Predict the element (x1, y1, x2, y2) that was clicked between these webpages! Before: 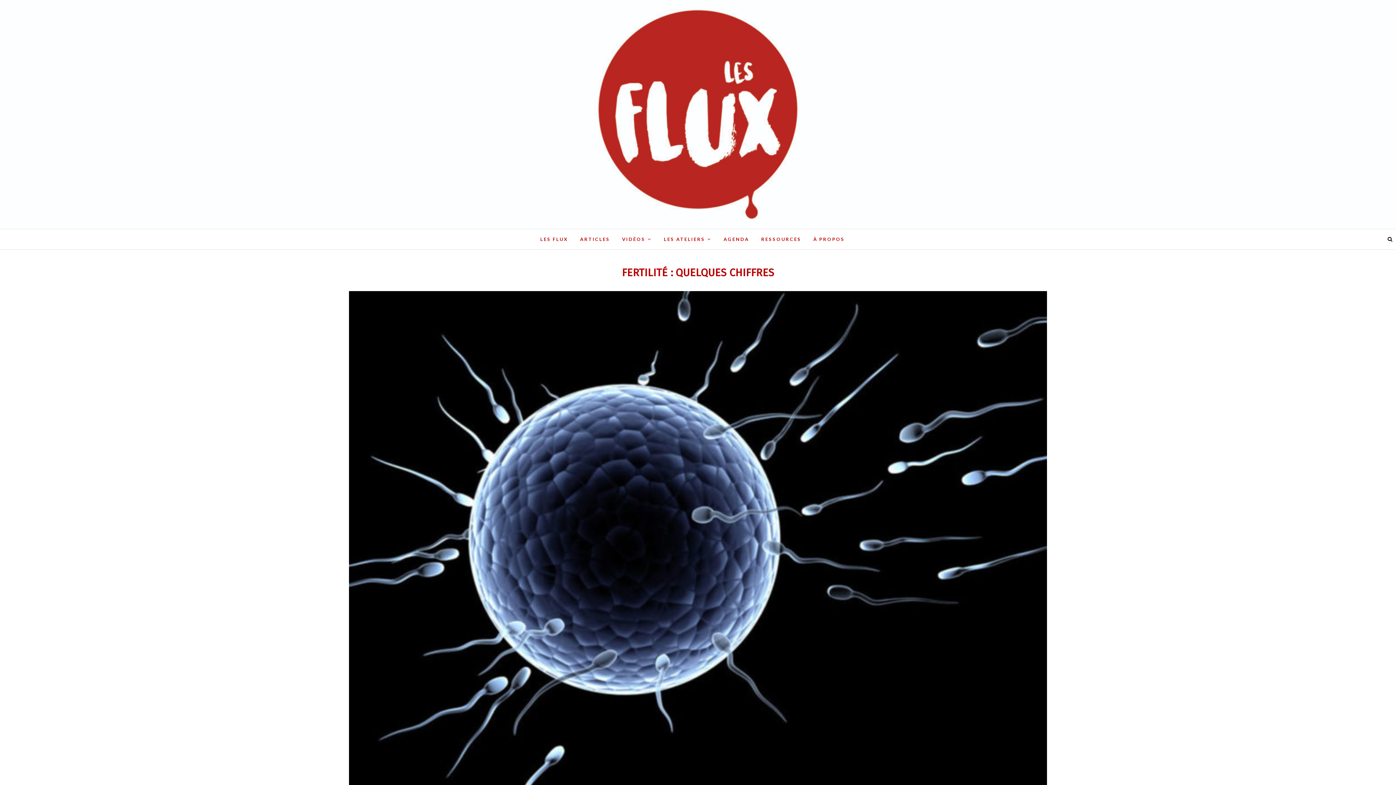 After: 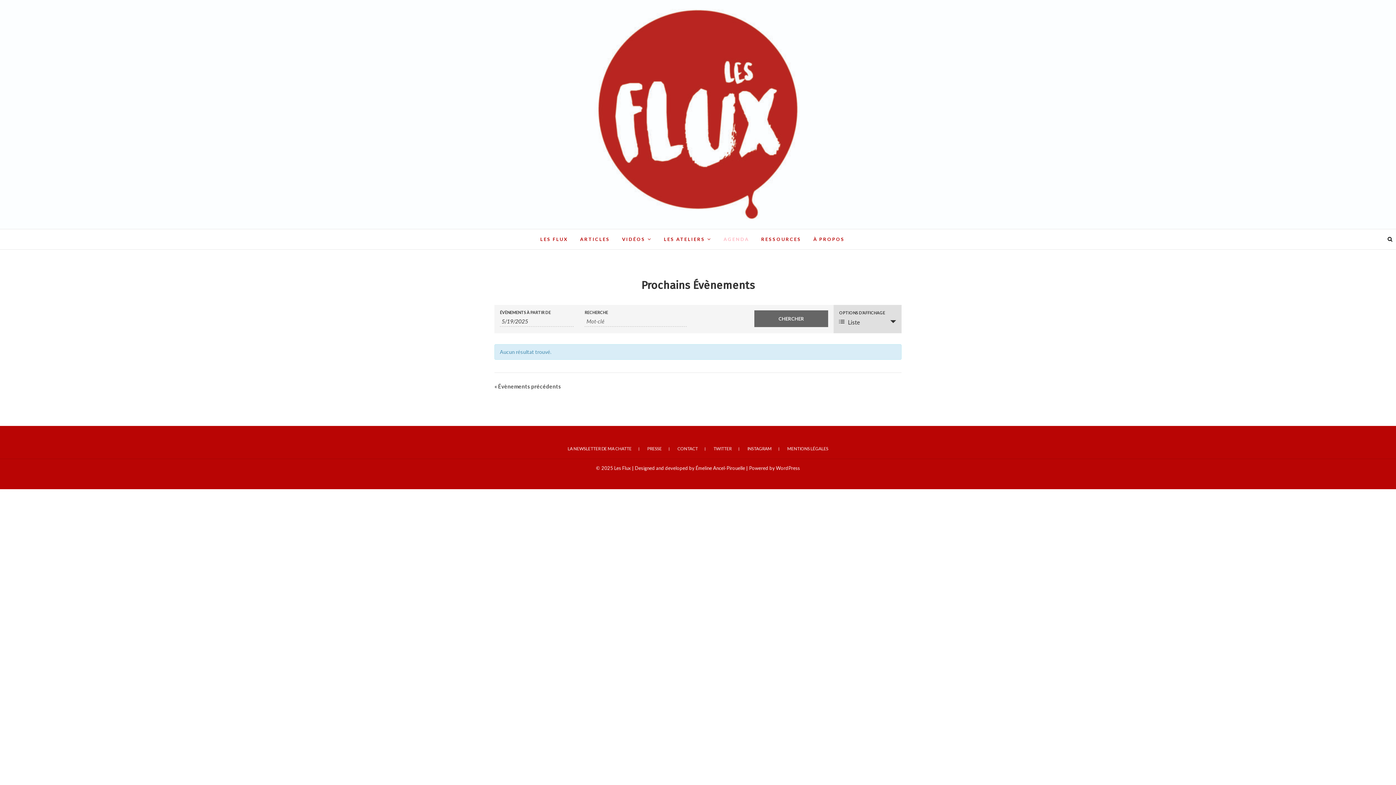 Action: bbox: (718, 229, 754, 249) label: AGENDA